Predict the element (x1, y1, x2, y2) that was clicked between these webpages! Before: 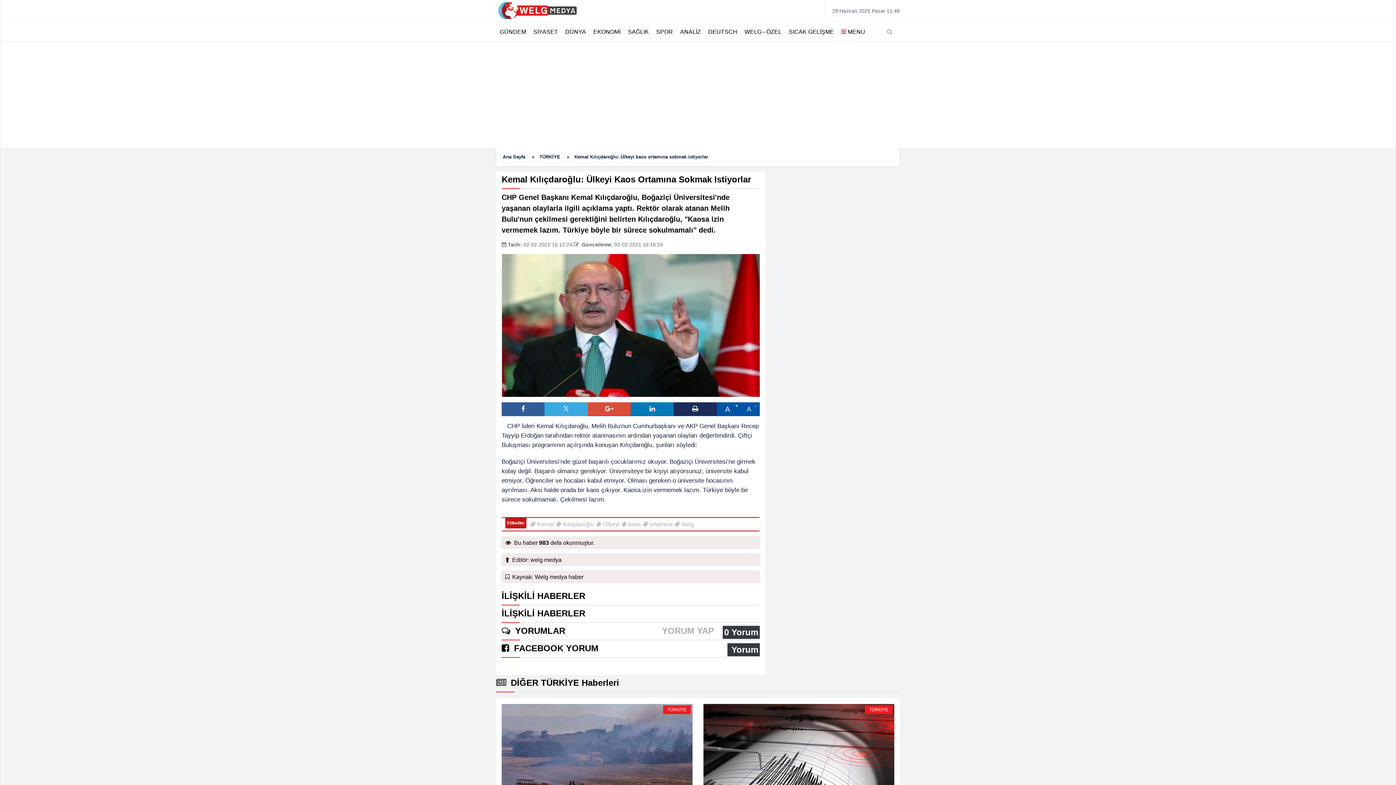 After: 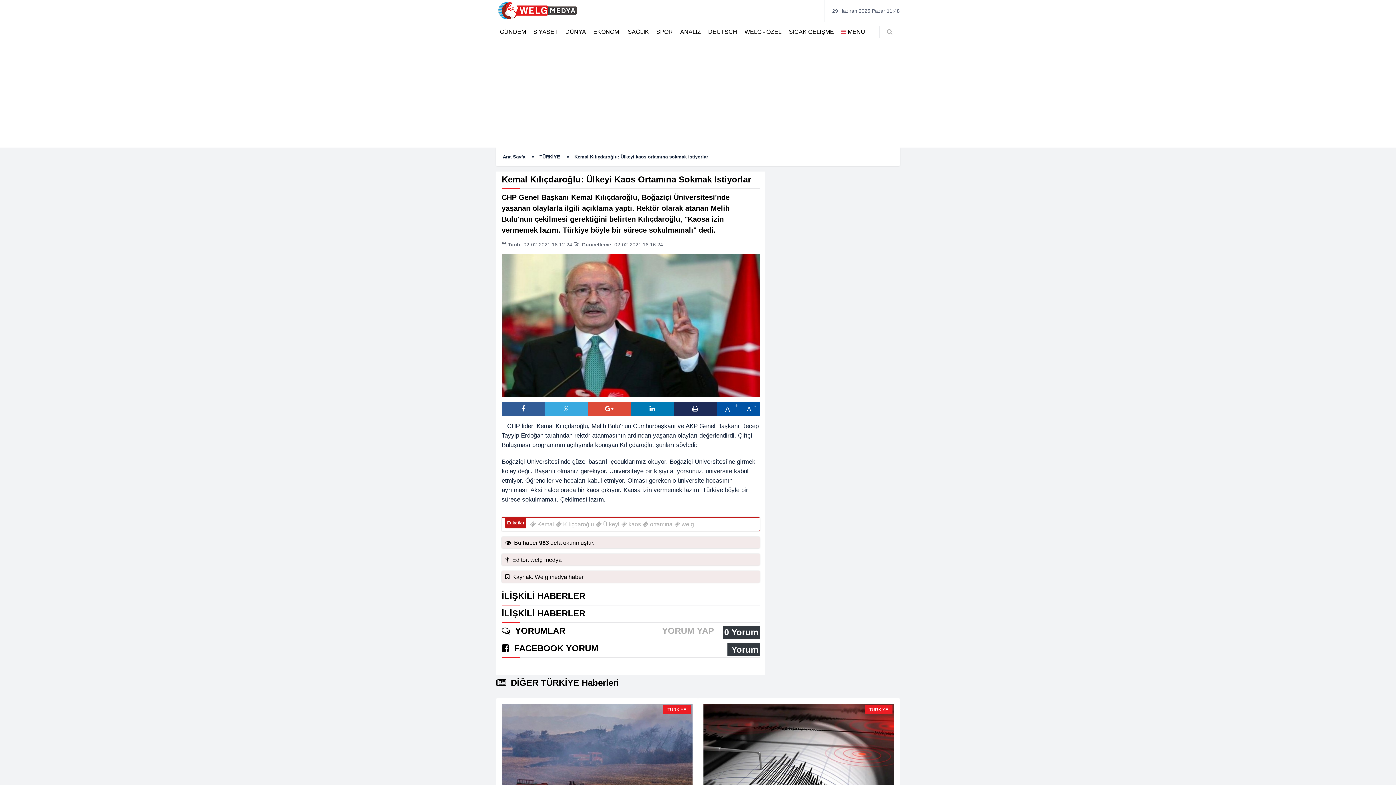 Action: bbox: (673, 405, 716, 412)